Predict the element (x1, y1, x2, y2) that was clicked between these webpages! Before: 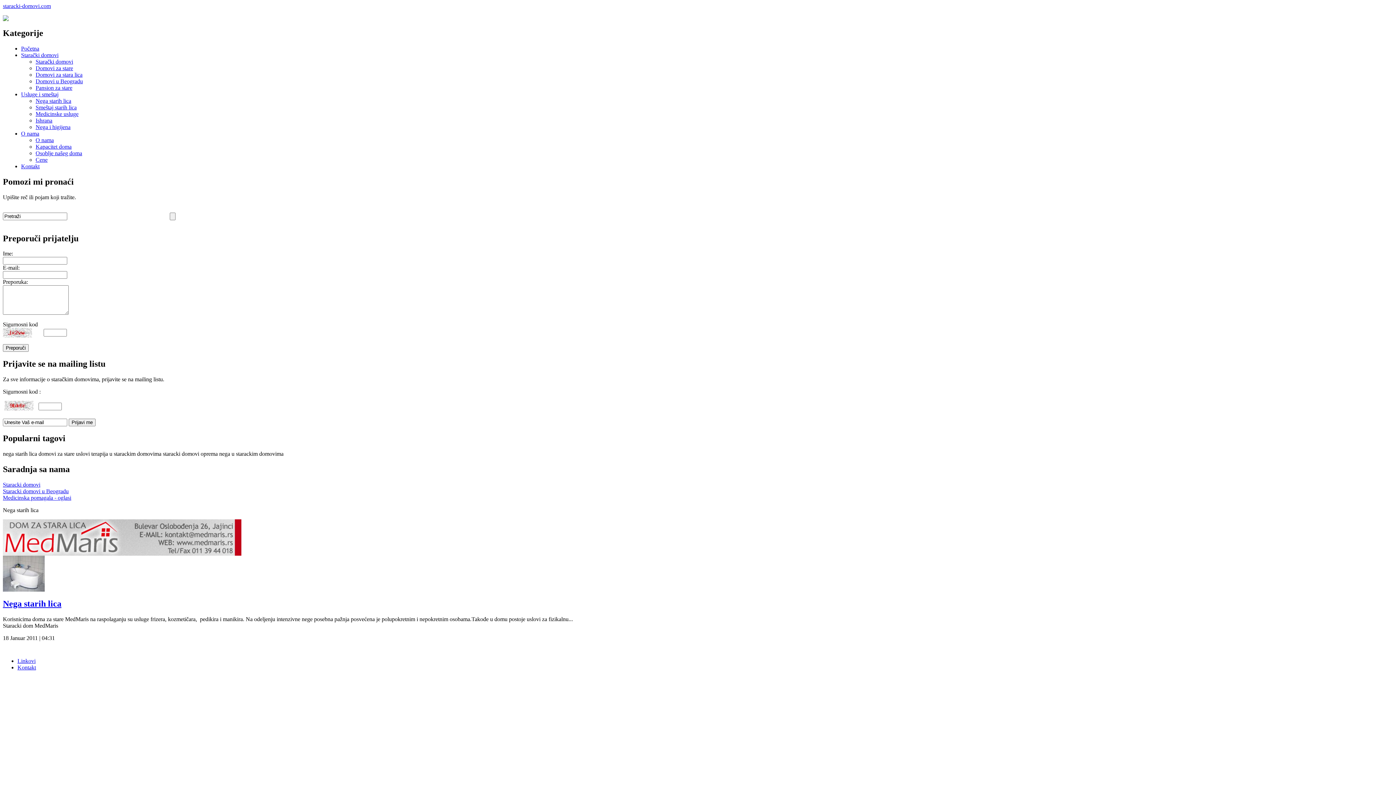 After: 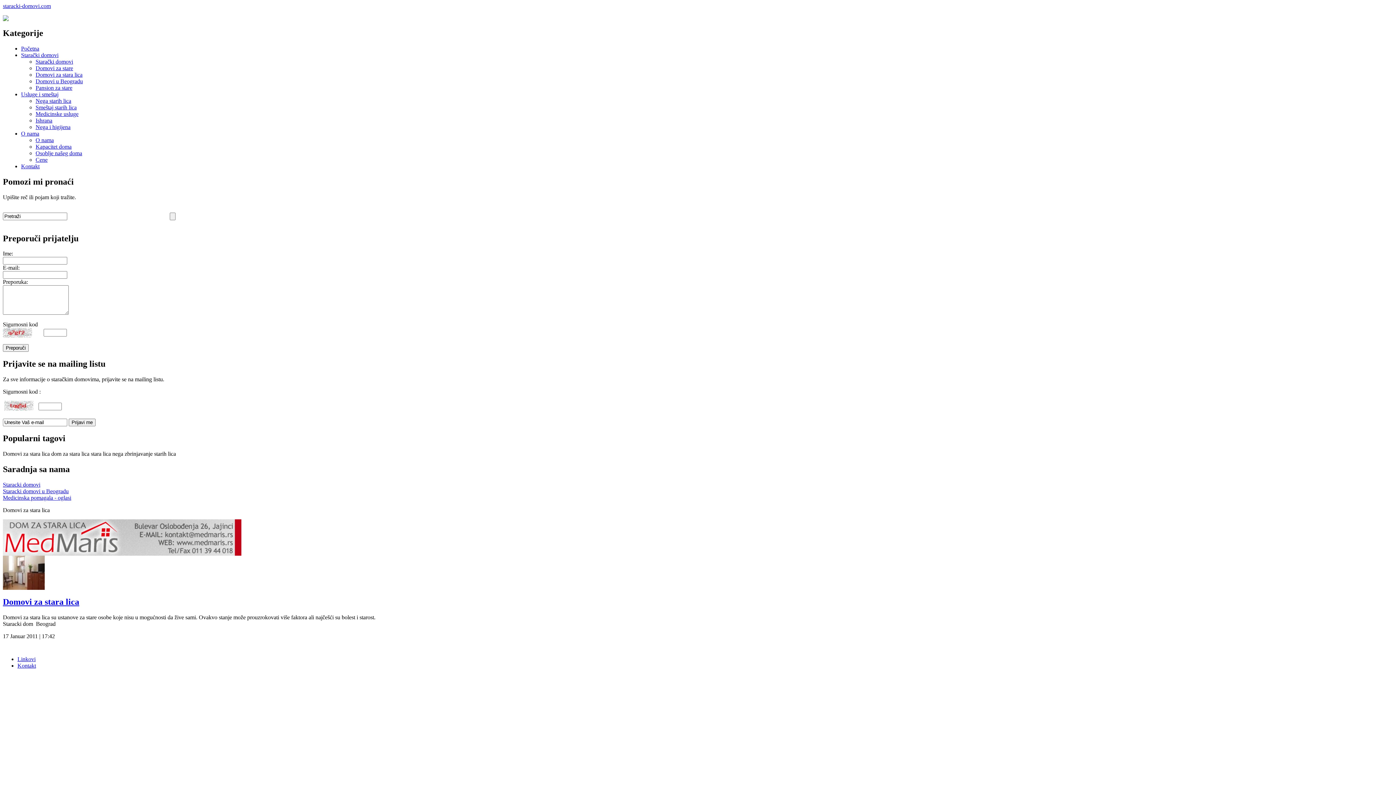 Action: label: Domovi za stara lica bbox: (35, 71, 82, 77)